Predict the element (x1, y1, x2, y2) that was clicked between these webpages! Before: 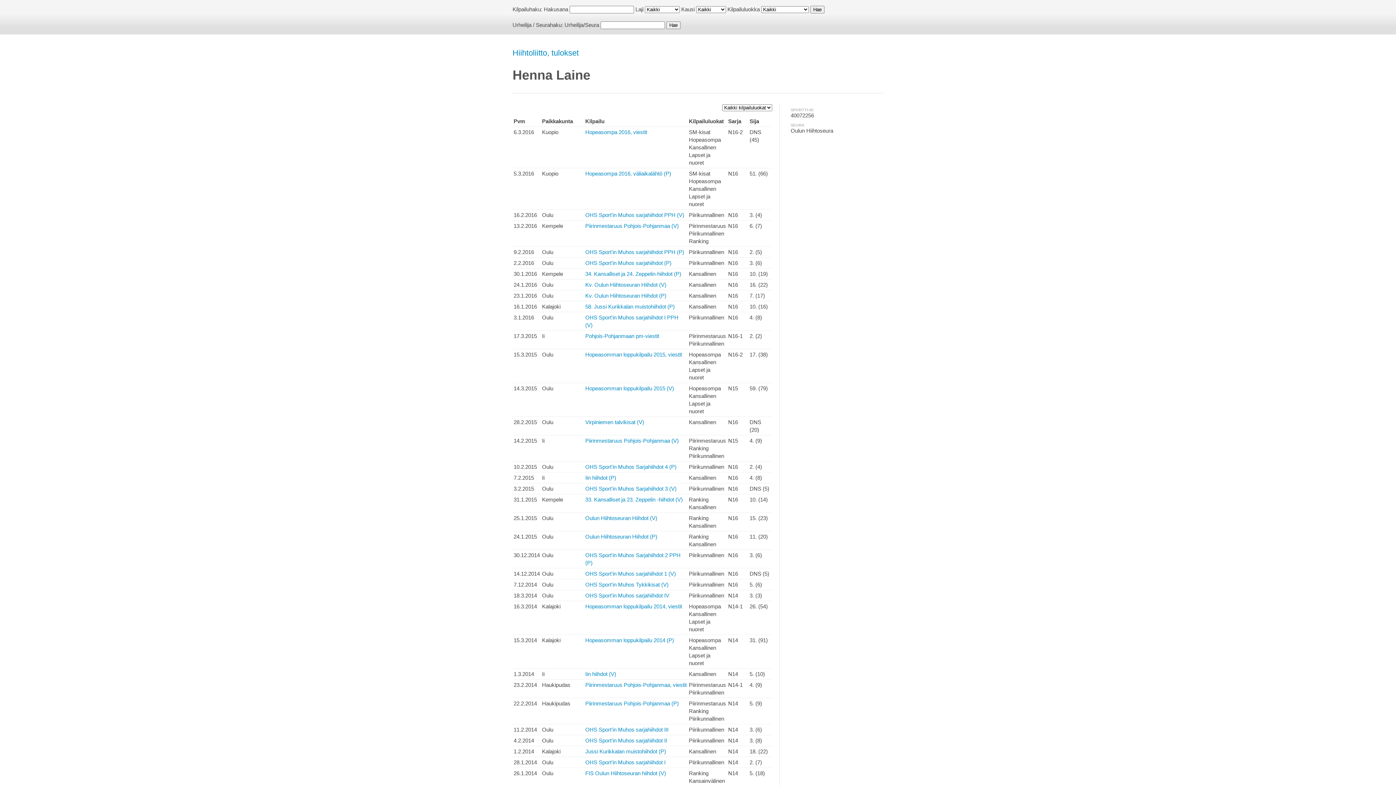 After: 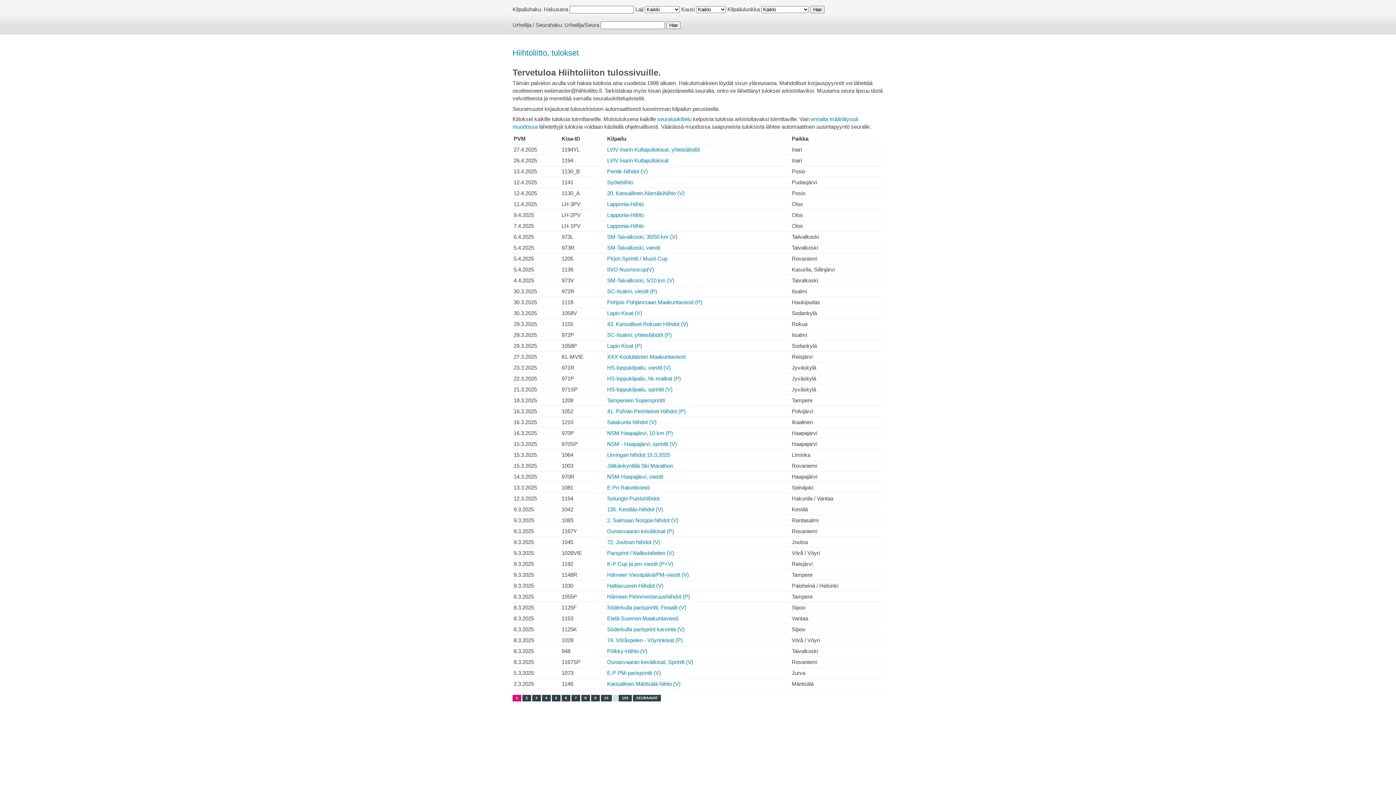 Action: bbox: (512, 48, 578, 57) label: Hiihtoliitto, tulokset